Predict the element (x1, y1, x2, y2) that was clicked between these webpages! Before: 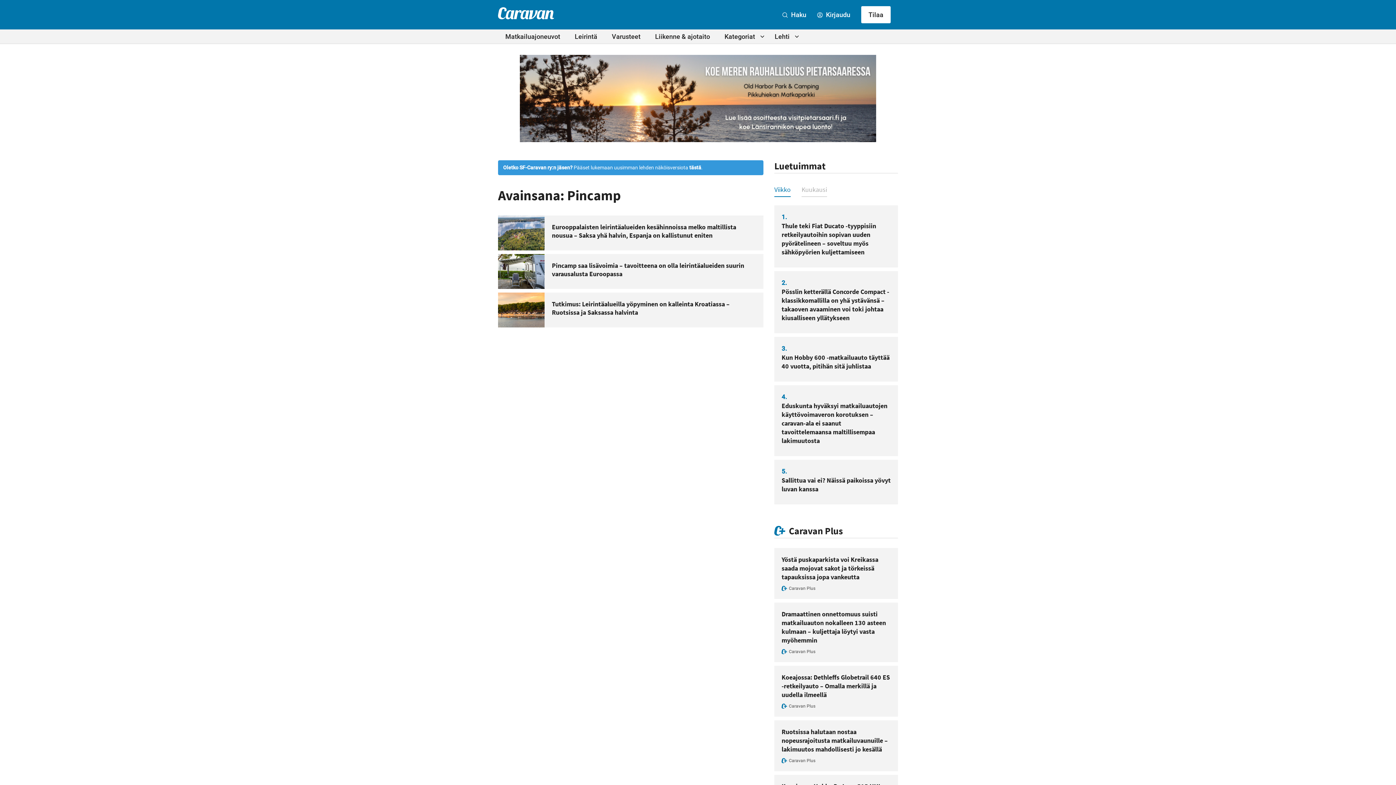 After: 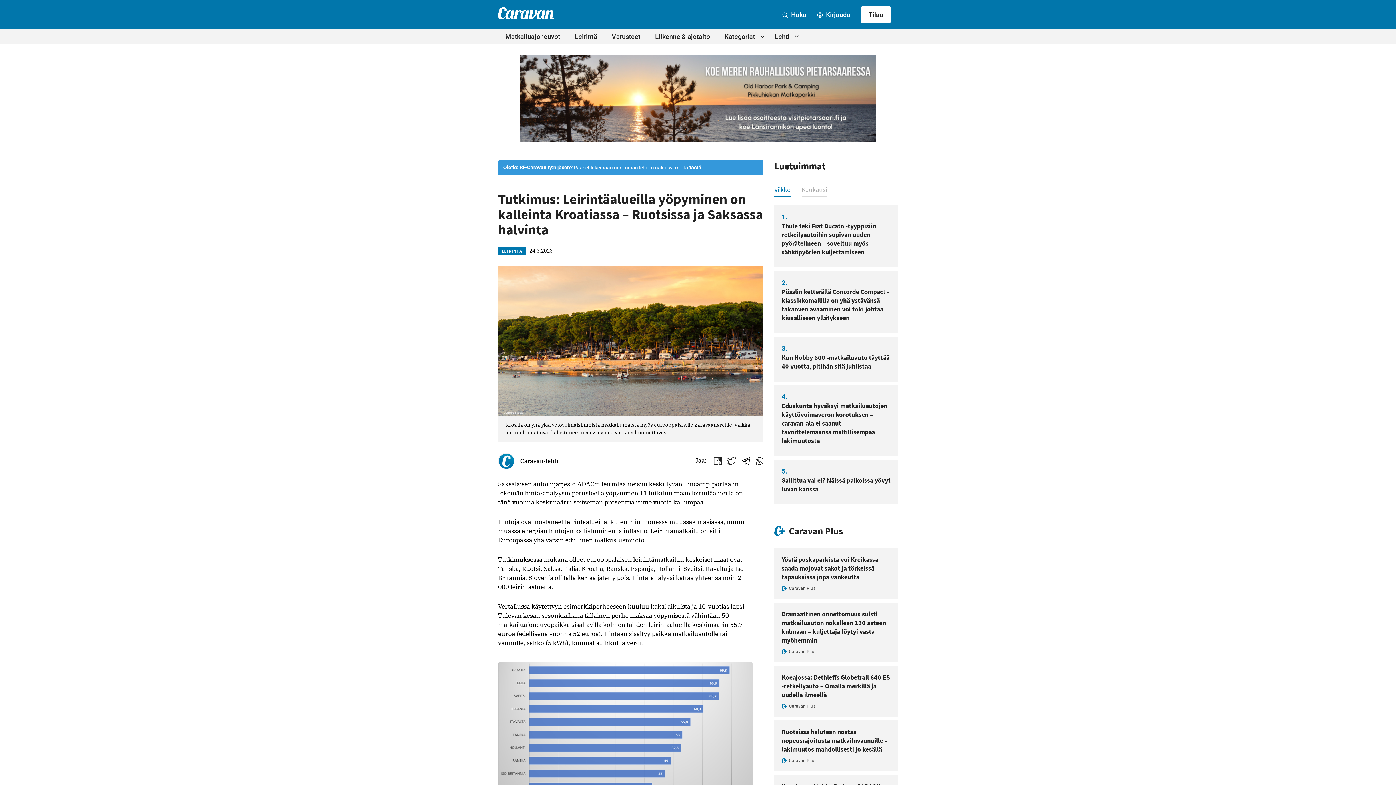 Action: bbox: (498, 292, 544, 327)